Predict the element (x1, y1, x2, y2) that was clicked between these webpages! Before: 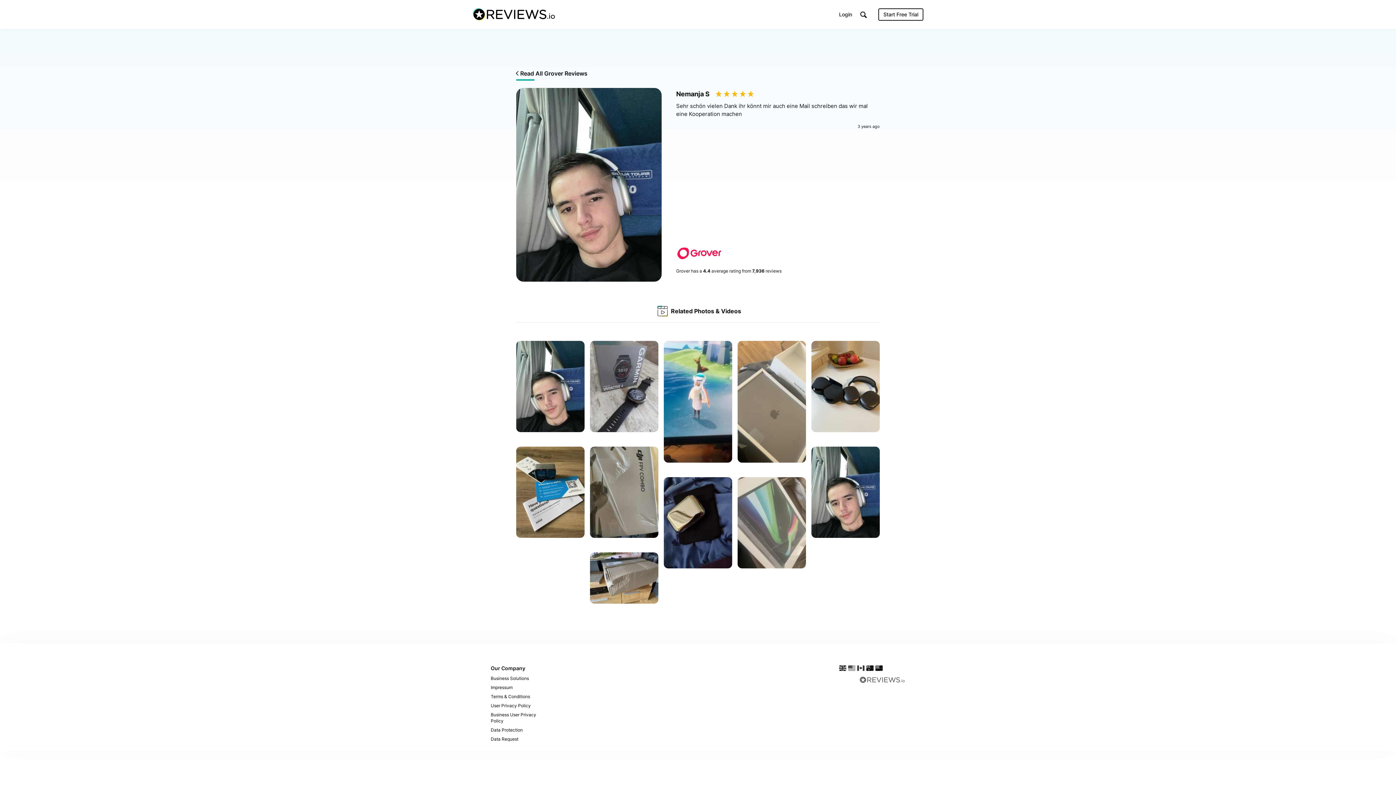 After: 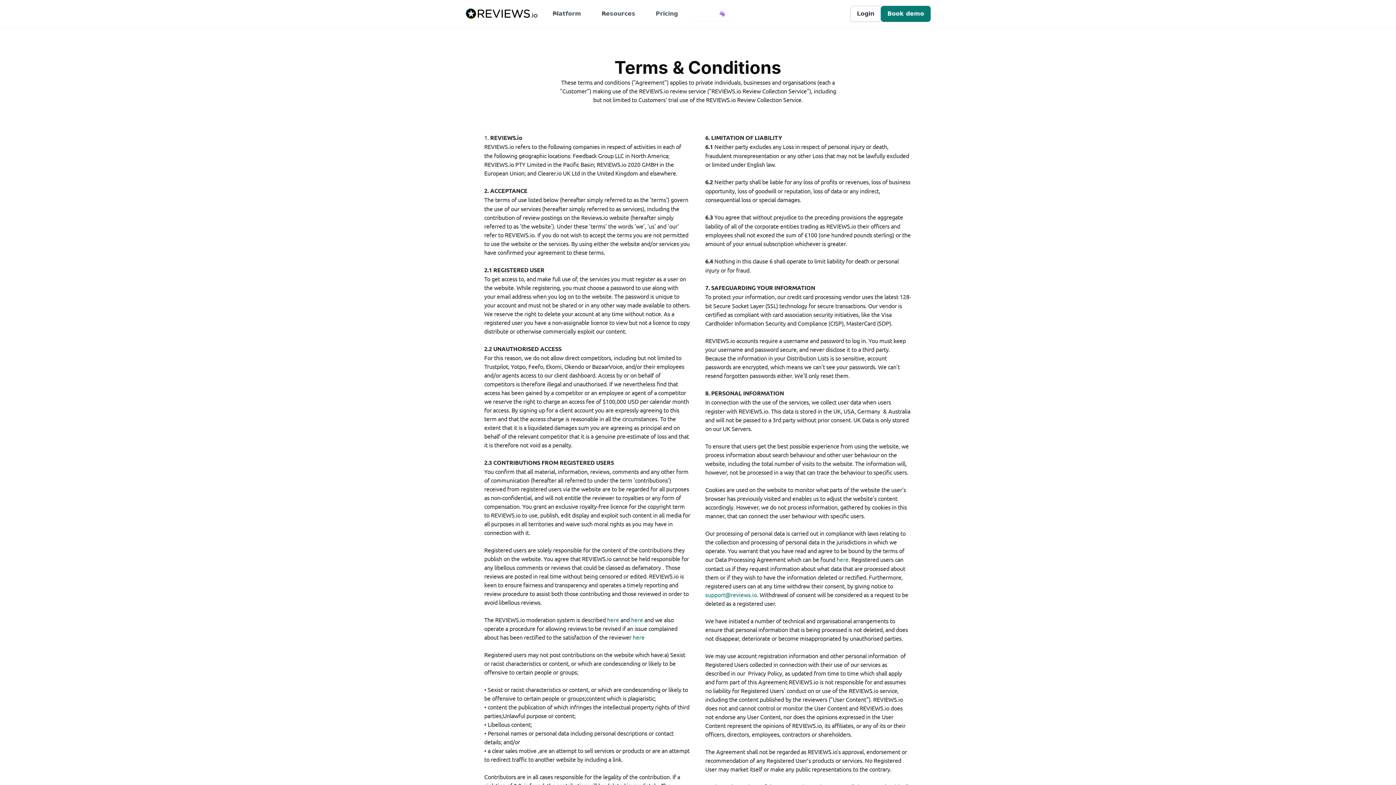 Action: bbox: (490, 692, 556, 701) label: Terms & Conditions